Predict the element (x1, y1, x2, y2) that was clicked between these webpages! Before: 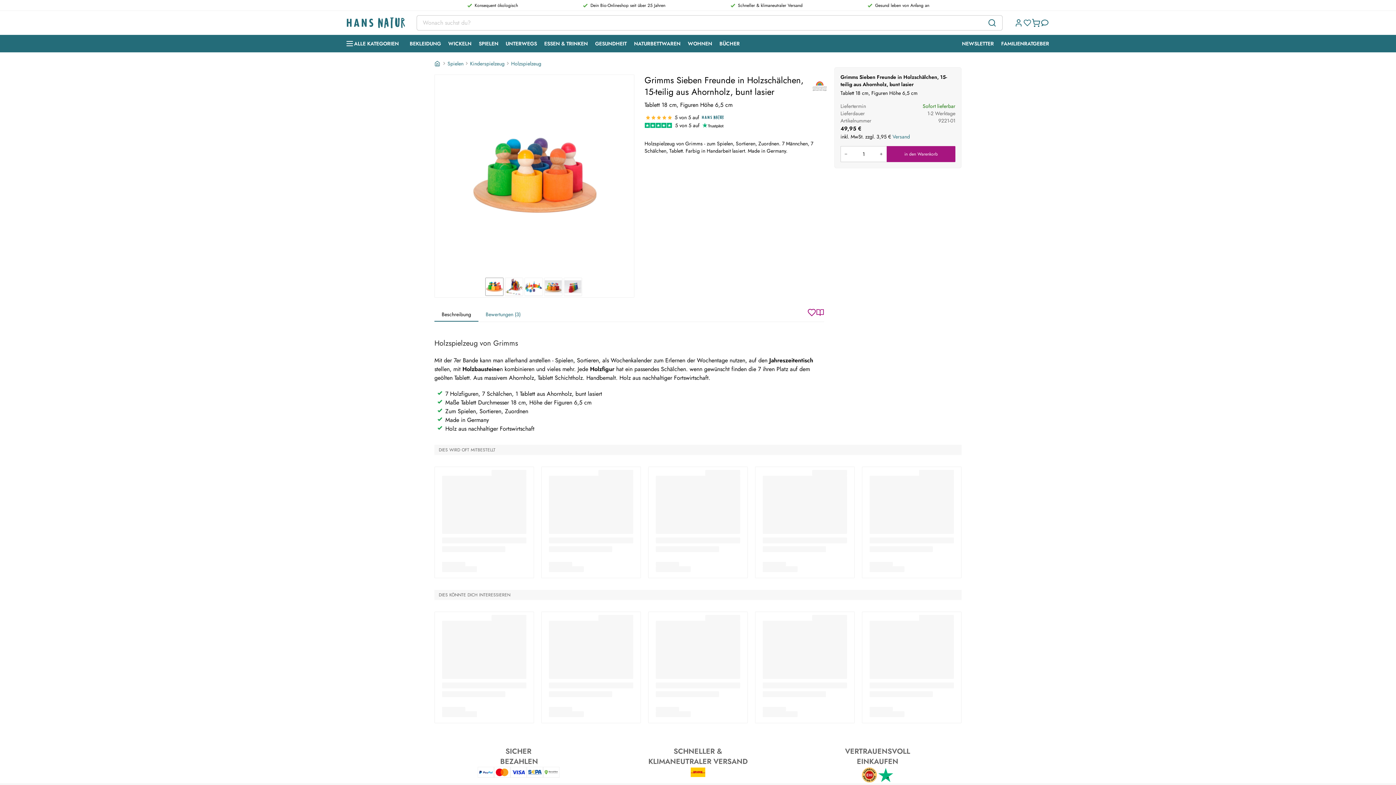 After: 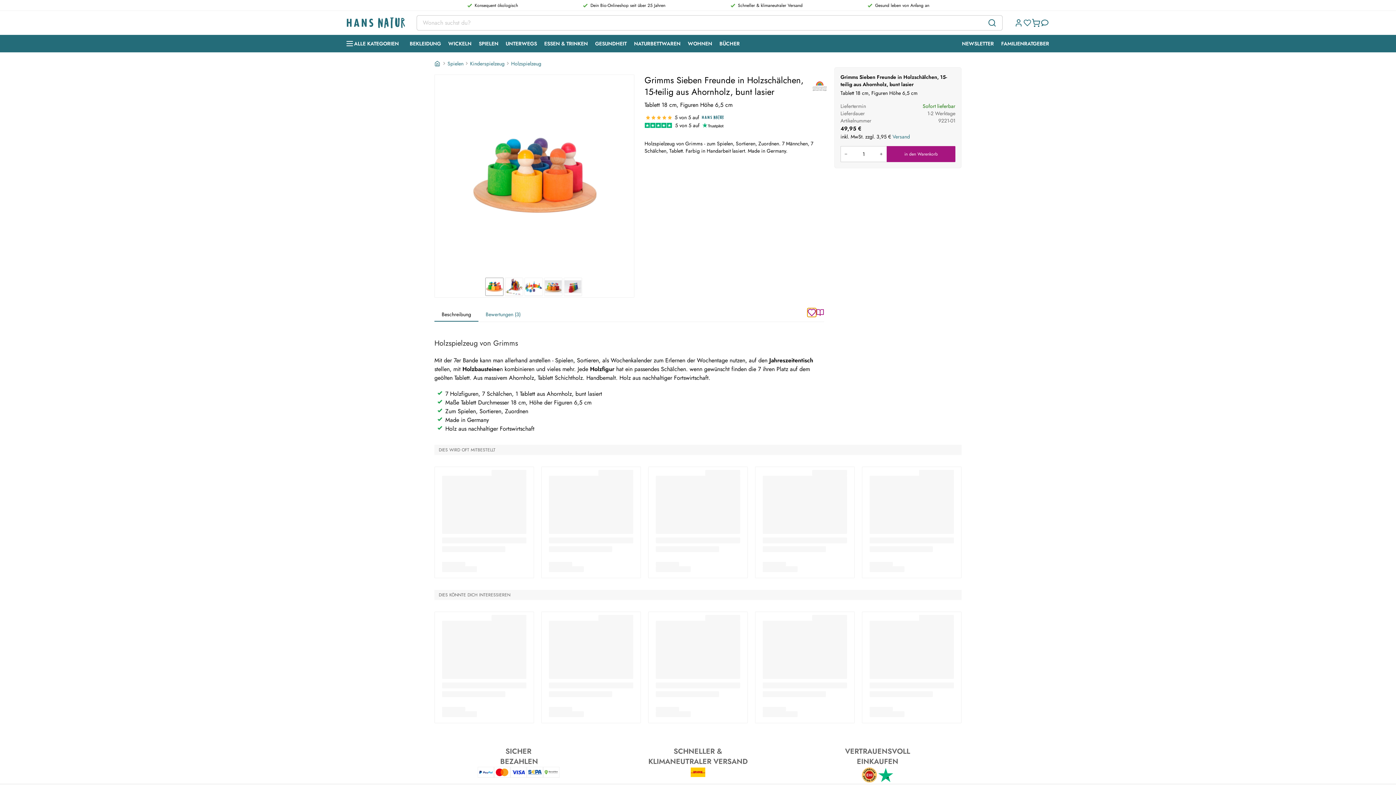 Action: label: Wunschzettel bbox: (807, 308, 816, 317)